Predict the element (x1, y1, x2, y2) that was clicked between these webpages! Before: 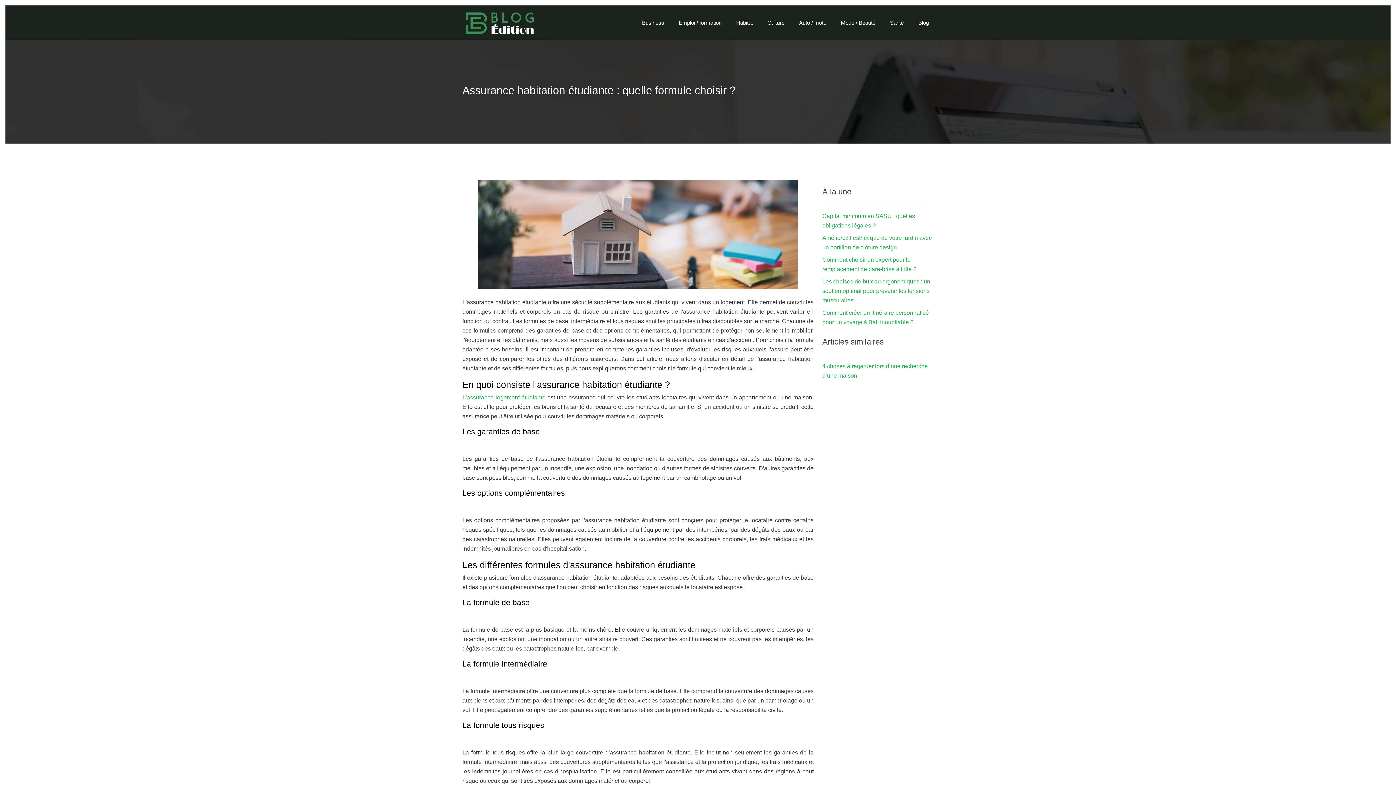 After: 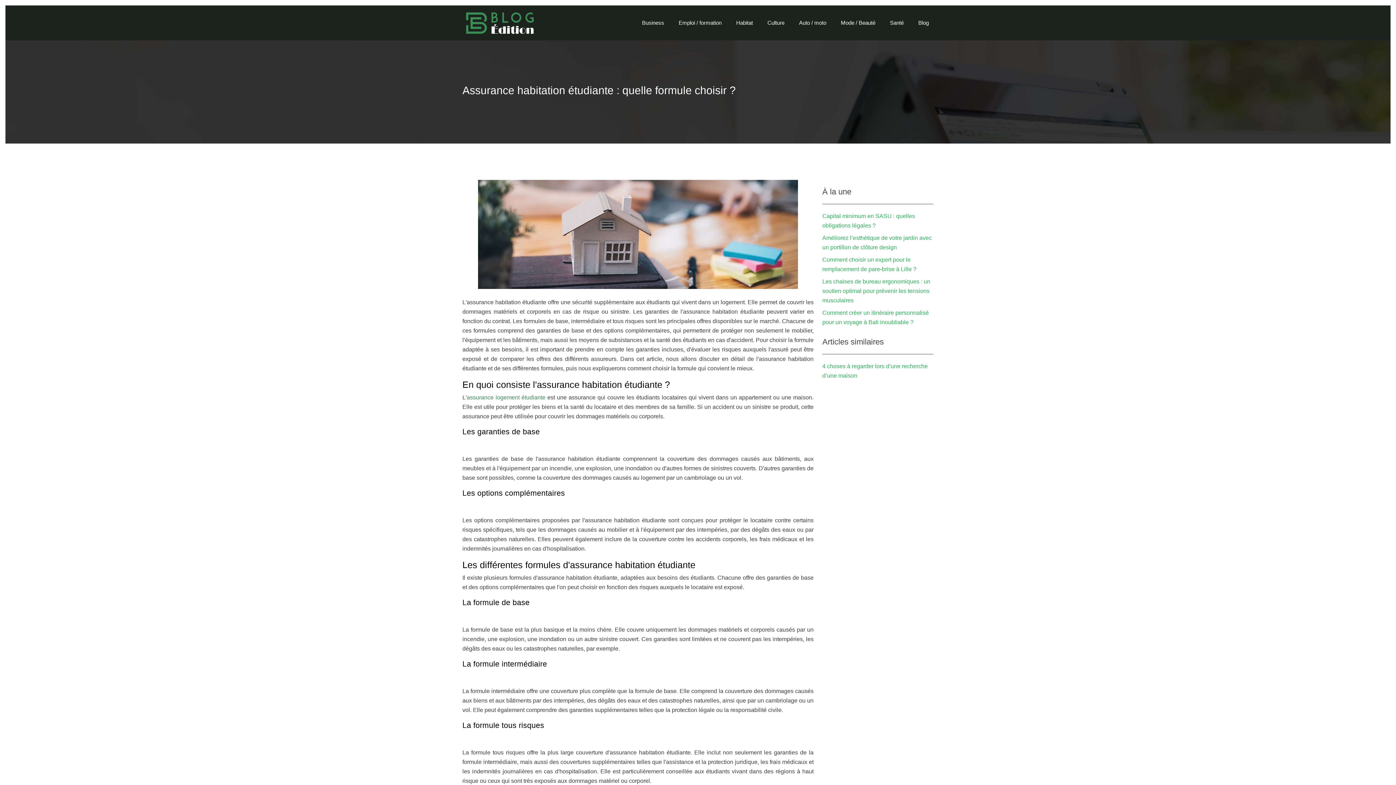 Action: bbox: (466, 394, 545, 400) label: assurance logement étudiante